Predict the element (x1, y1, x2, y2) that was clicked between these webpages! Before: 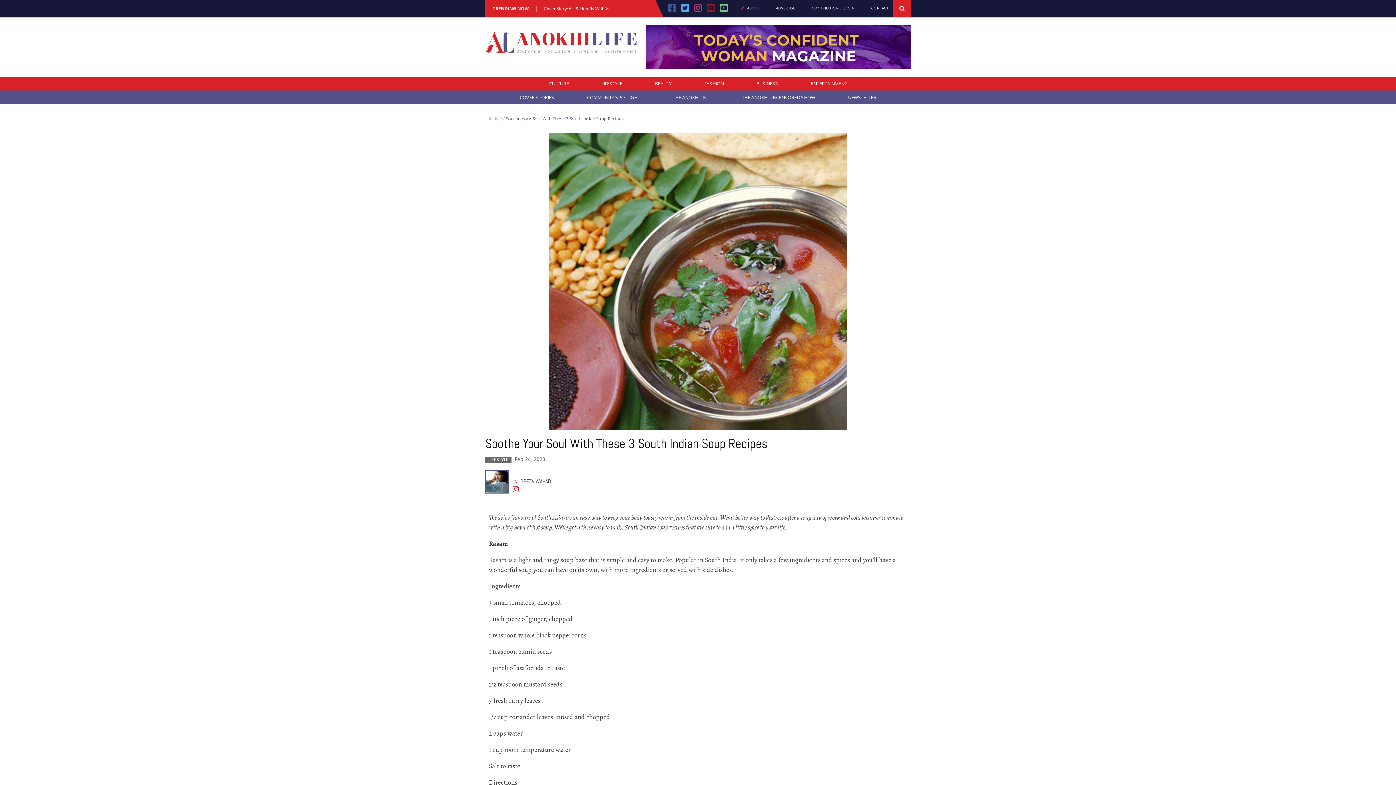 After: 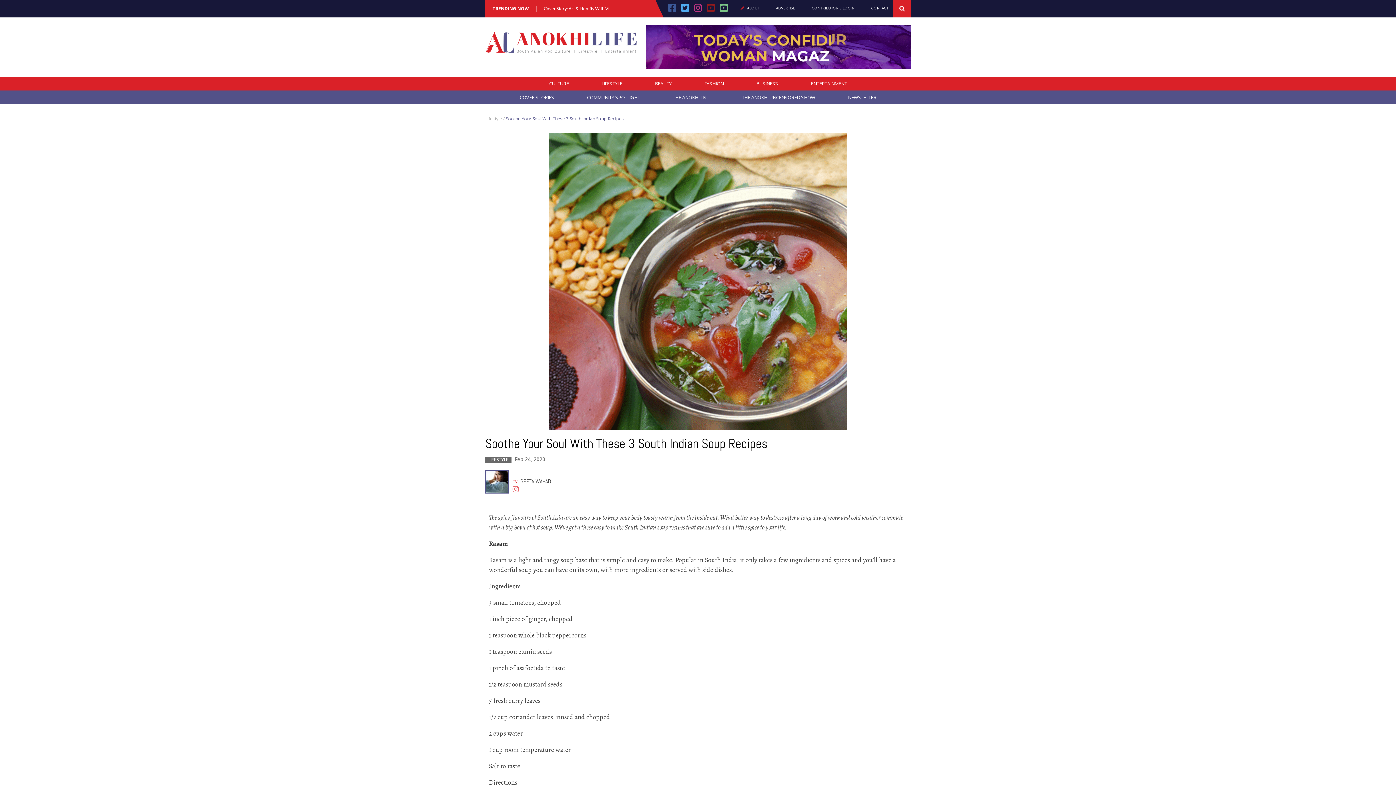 Action: bbox: (512, 485, 518, 493)